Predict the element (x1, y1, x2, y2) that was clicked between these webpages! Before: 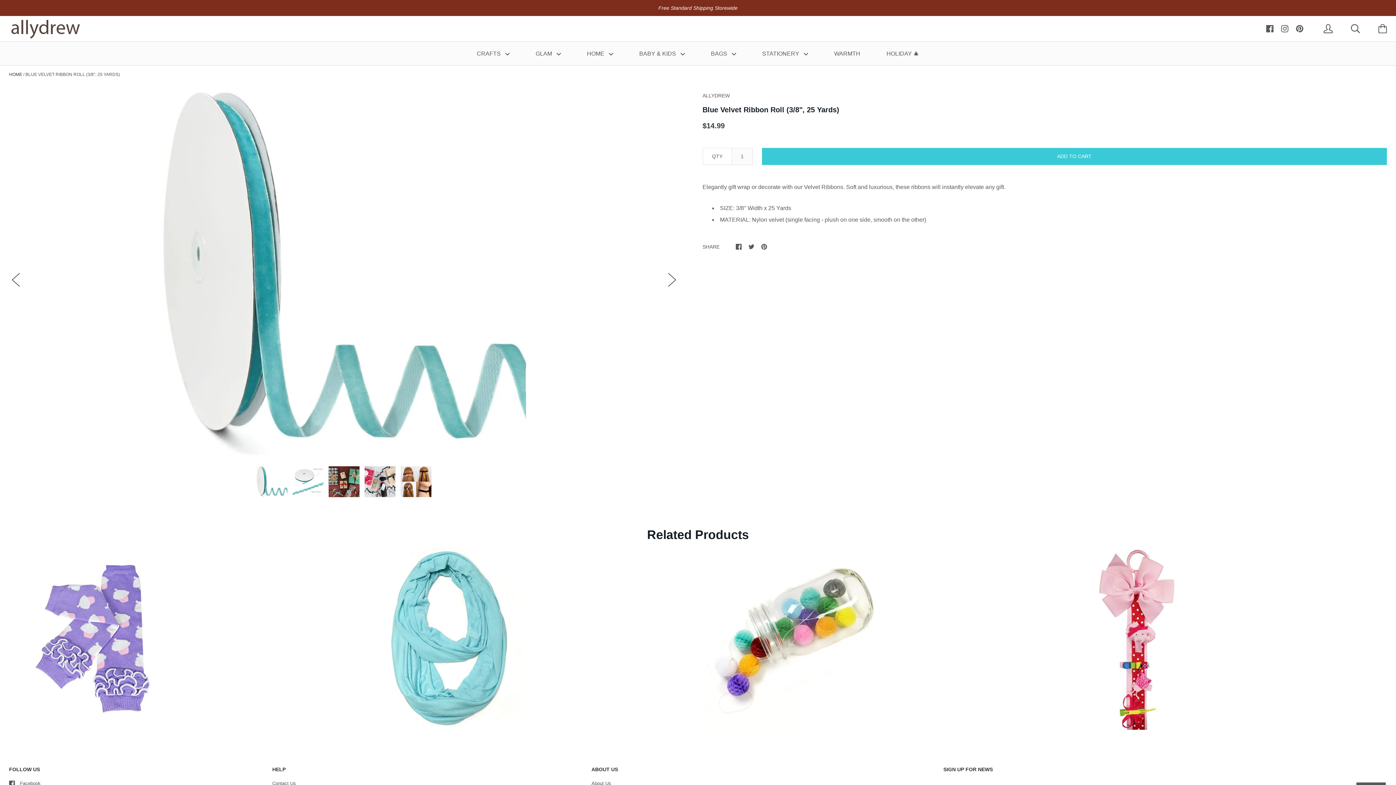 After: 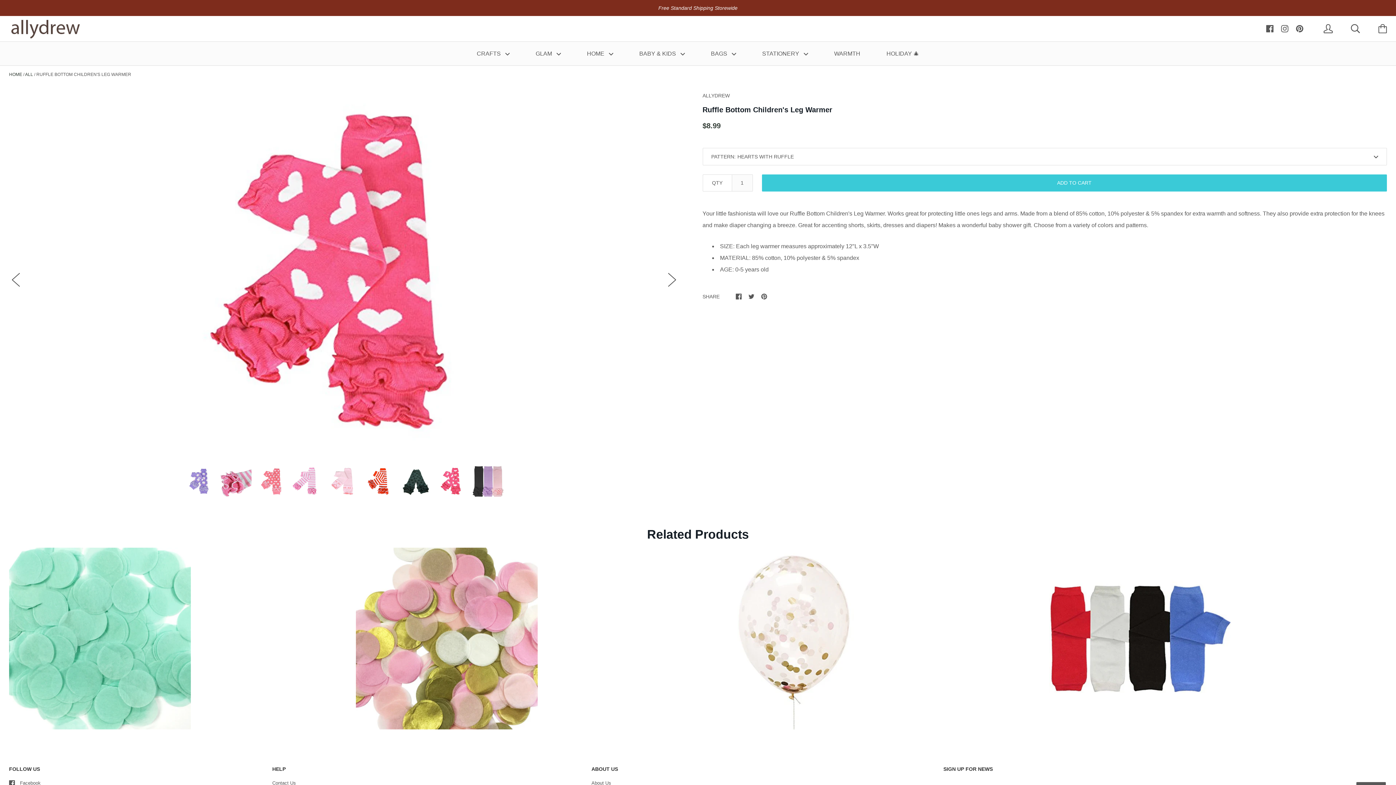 Action: bbox: (9, 725, 190, 731)